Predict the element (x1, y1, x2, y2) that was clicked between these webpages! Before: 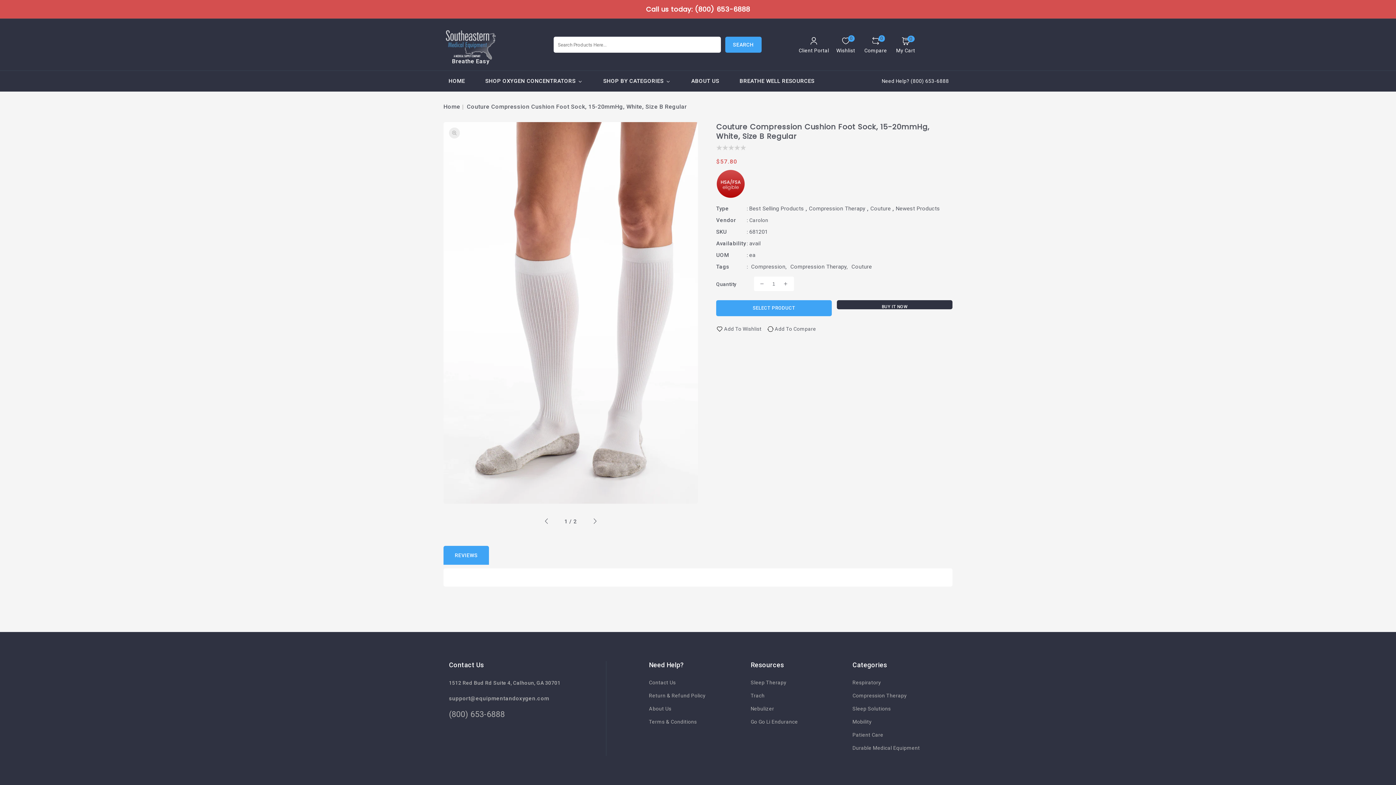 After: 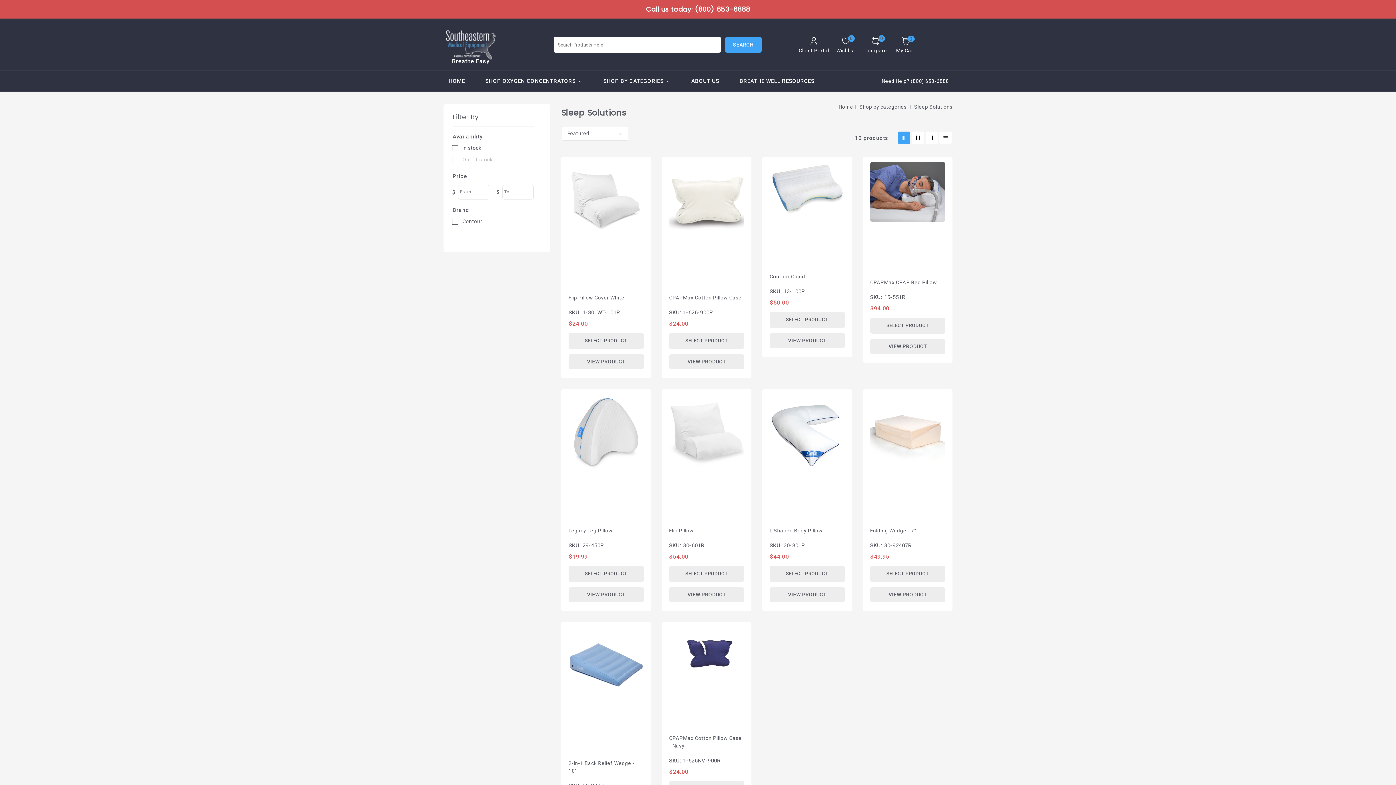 Action: bbox: (852, 704, 891, 717) label: Sleep Solutions